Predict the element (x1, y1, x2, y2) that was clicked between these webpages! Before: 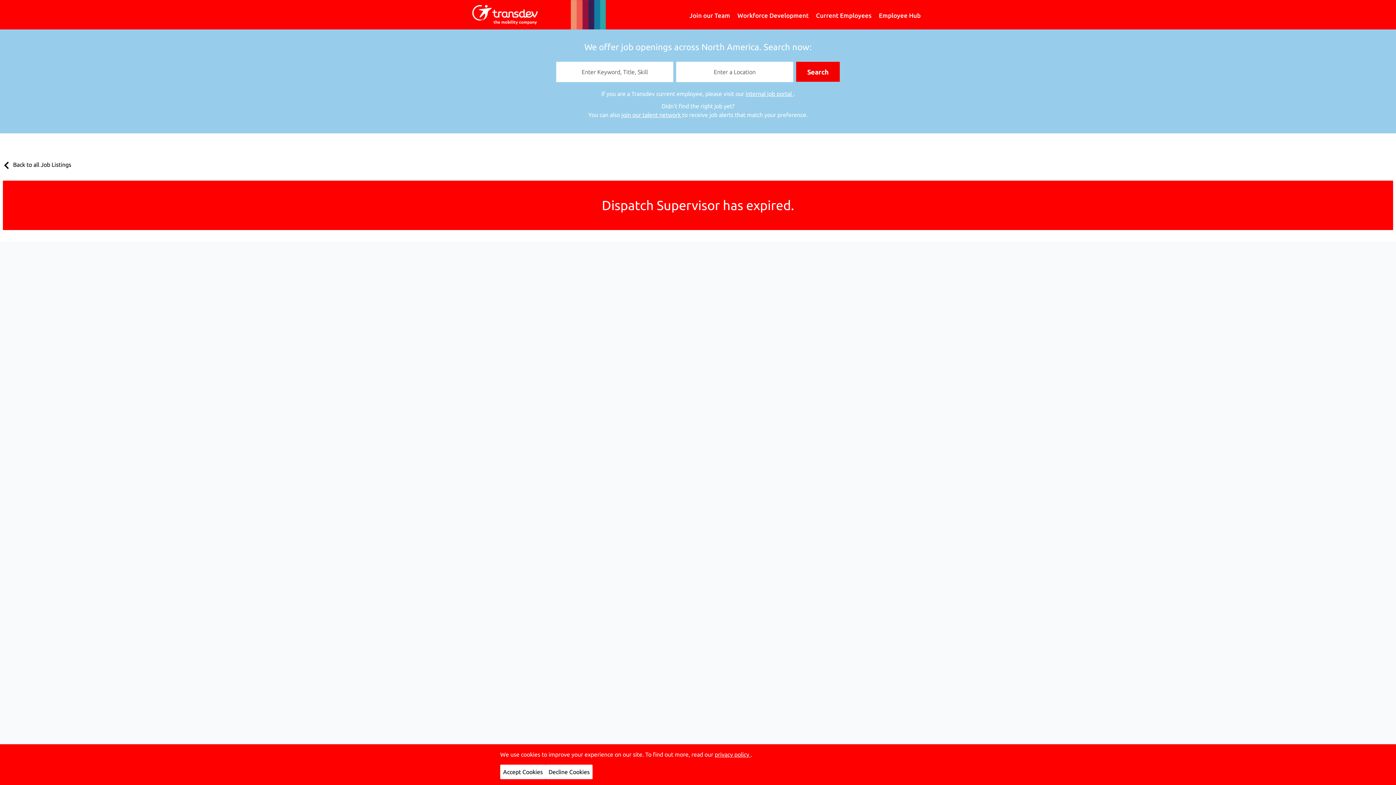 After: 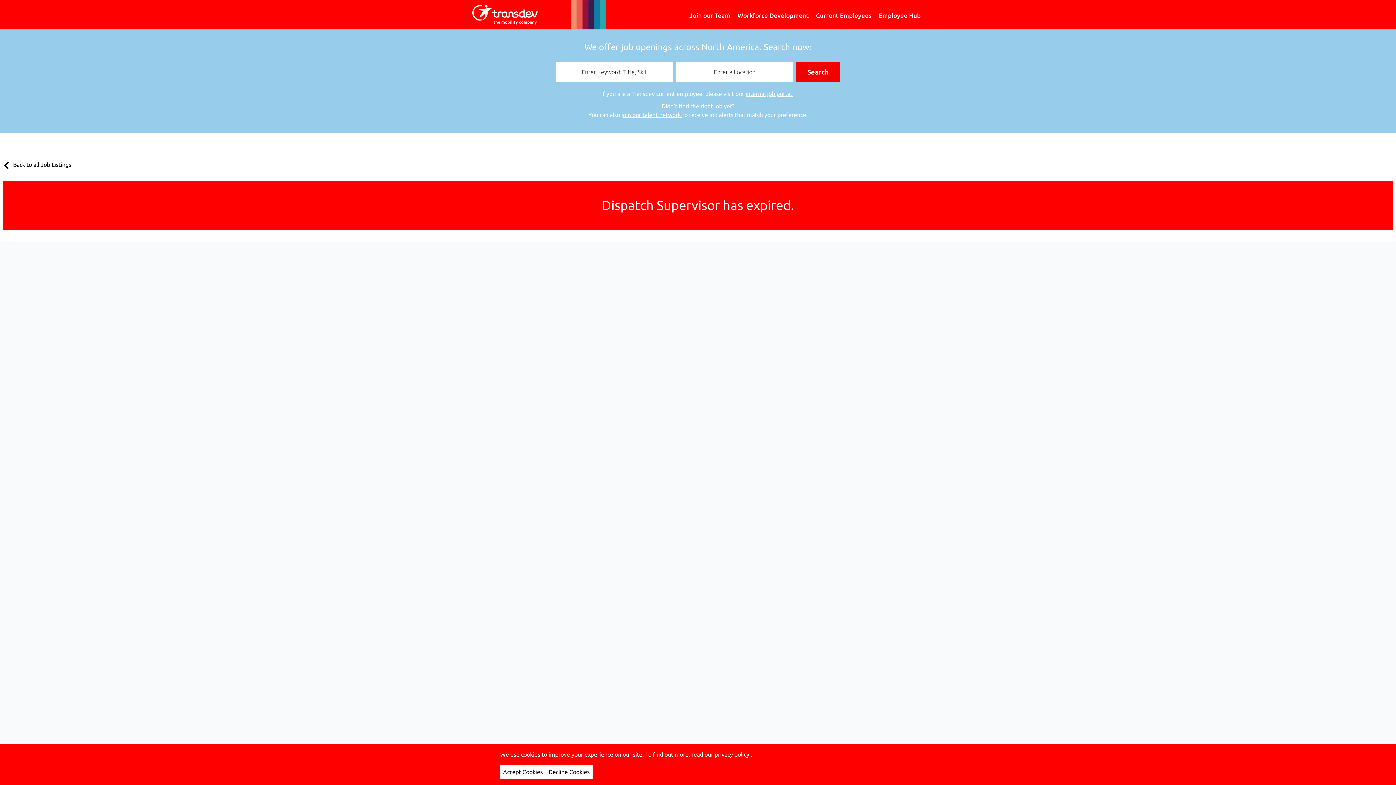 Action: label: privacy policy  bbox: (714, 751, 750, 758)